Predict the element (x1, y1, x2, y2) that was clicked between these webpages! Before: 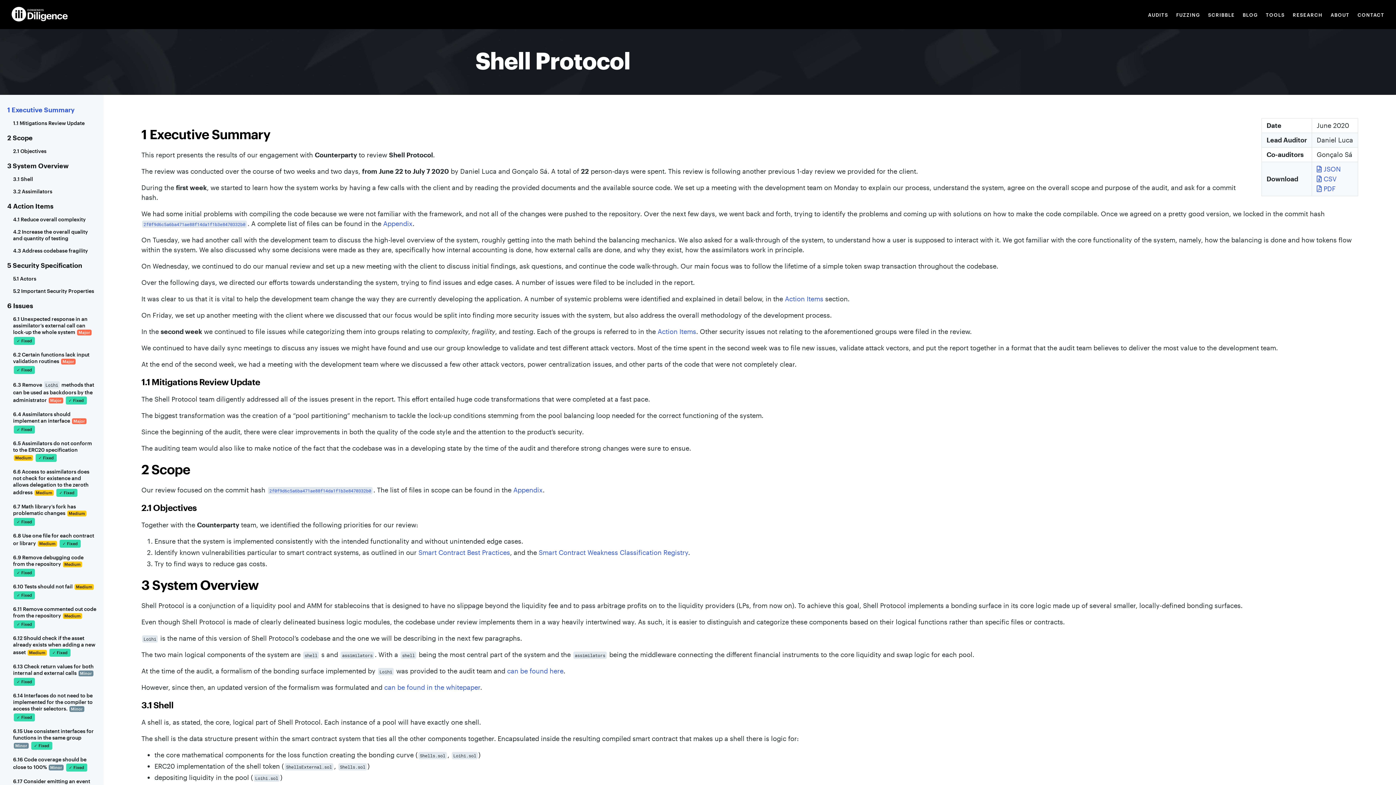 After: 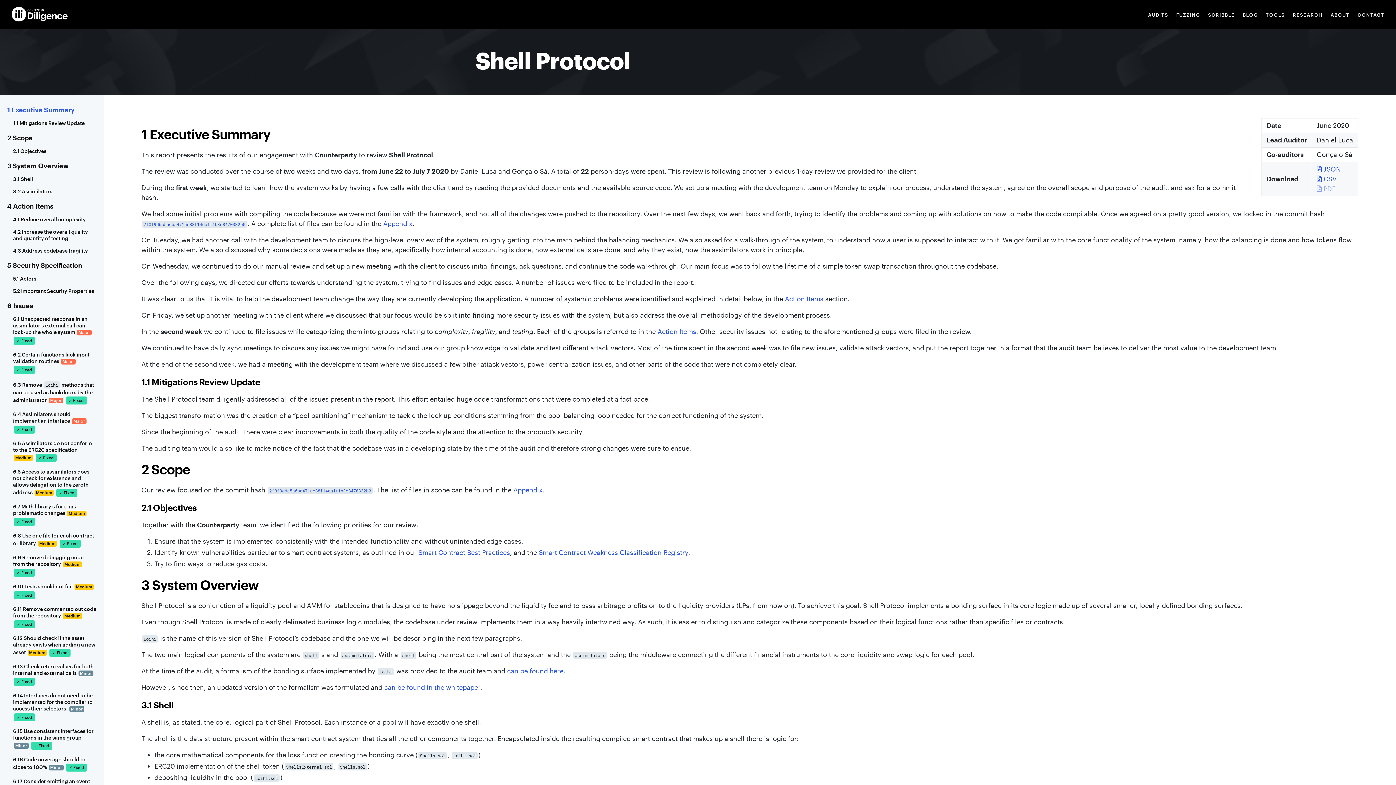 Action: label:  PDF bbox: (1317, 184, 1336, 192)